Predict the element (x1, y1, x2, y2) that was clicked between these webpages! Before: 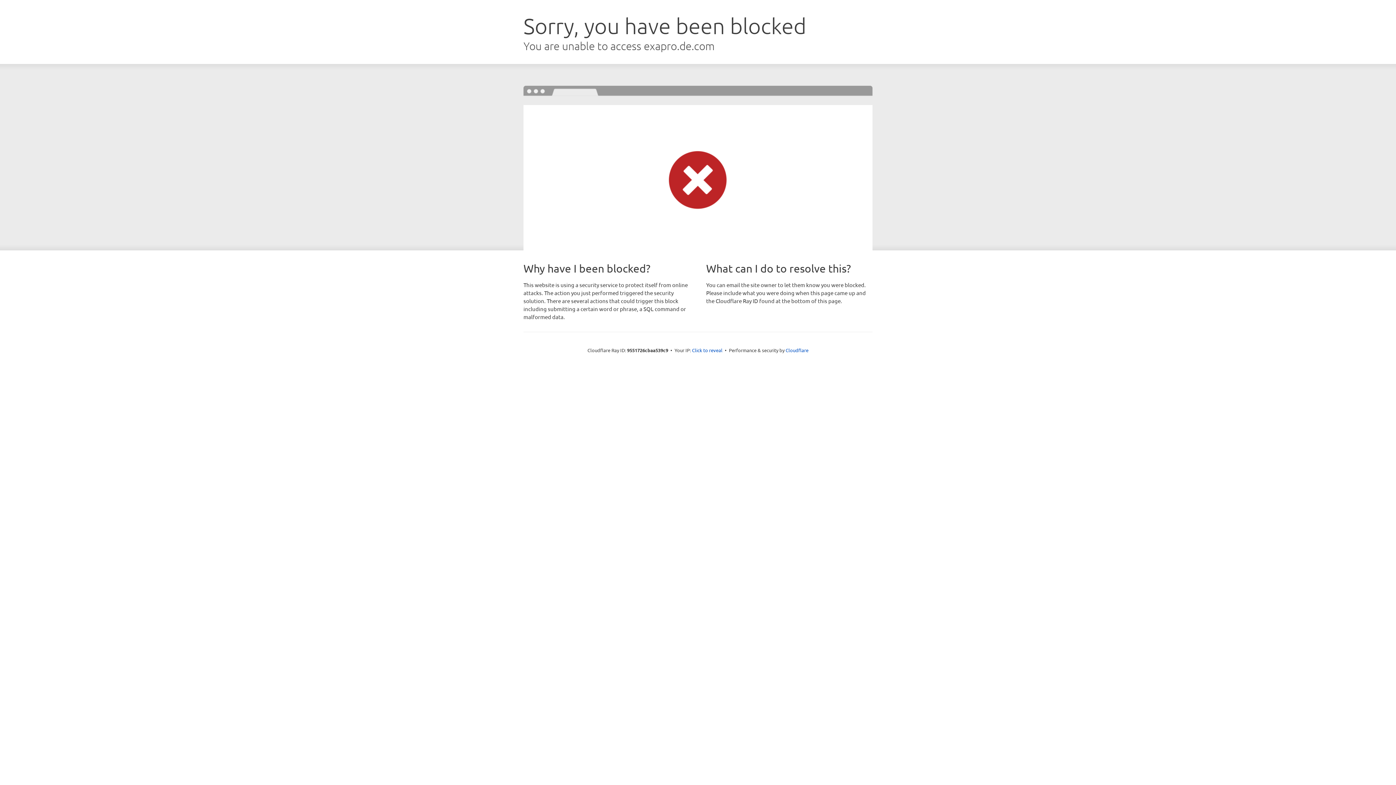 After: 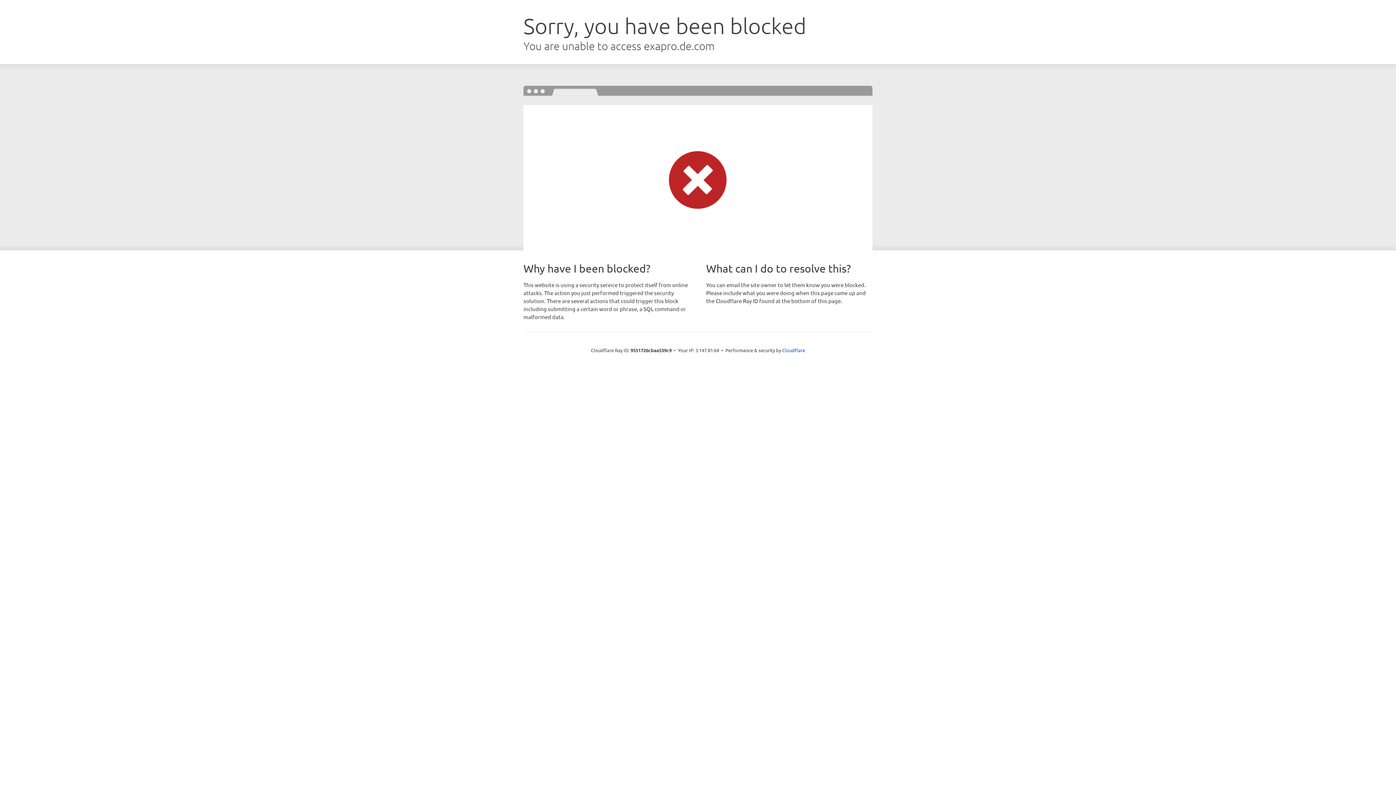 Action: label: Click to reveal bbox: (692, 346, 722, 353)